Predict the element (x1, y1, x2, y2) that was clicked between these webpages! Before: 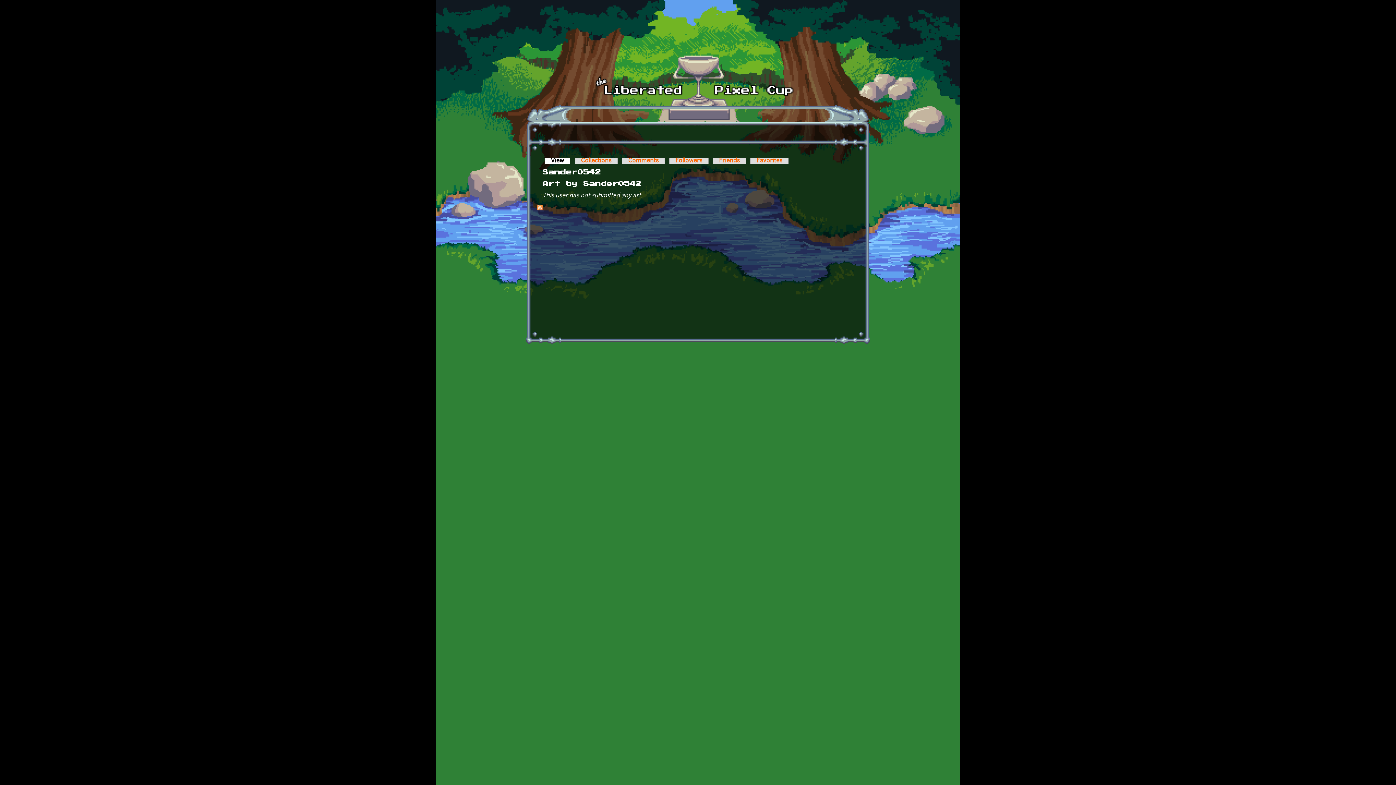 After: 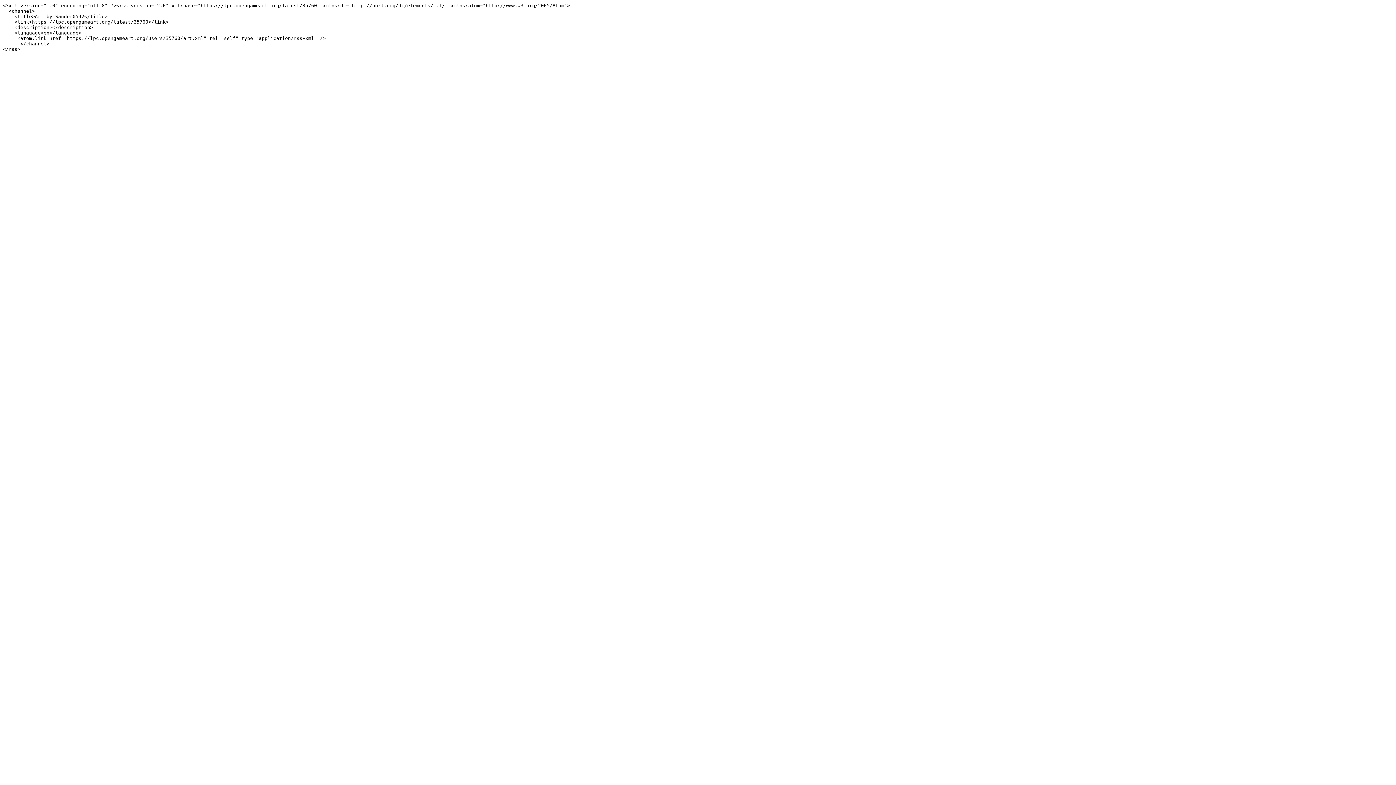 Action: bbox: (537, 206, 542, 211)